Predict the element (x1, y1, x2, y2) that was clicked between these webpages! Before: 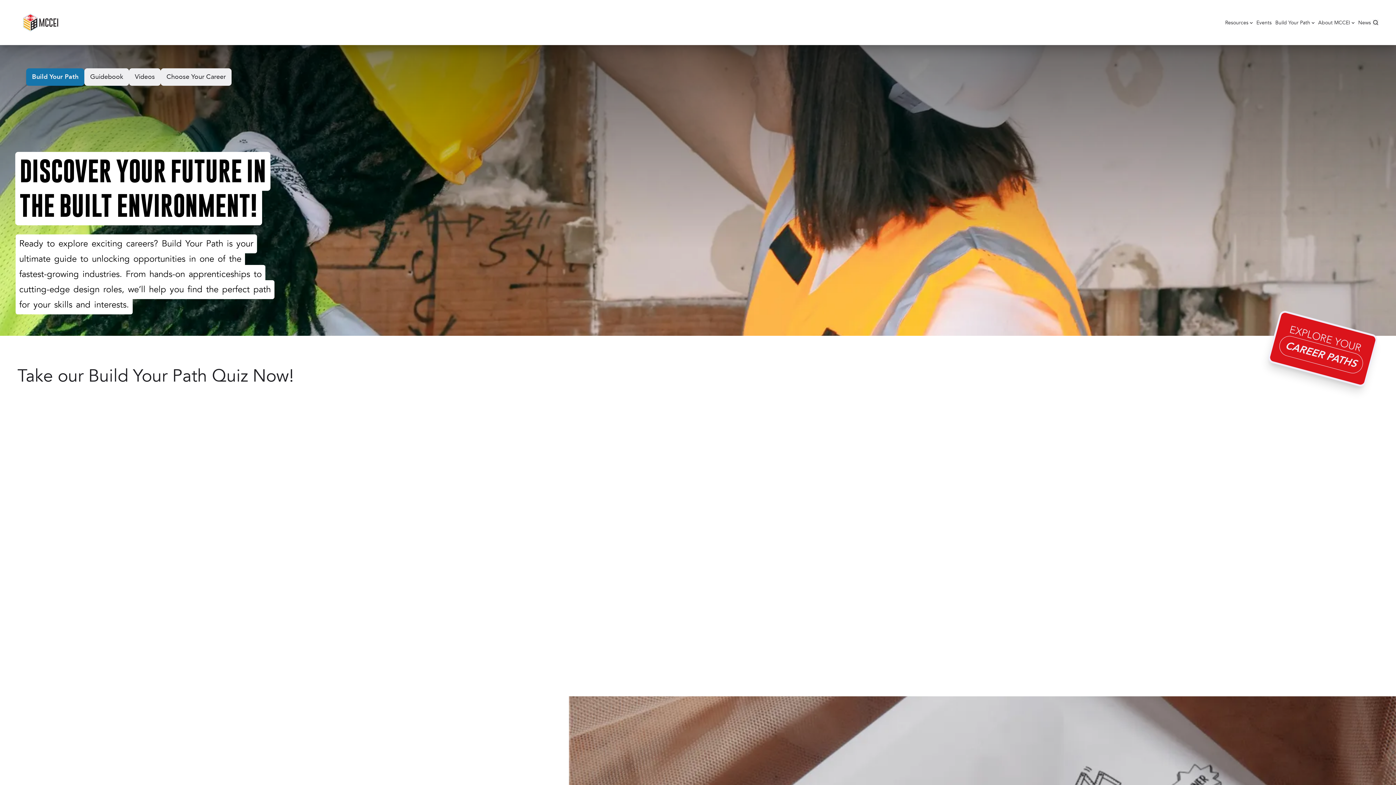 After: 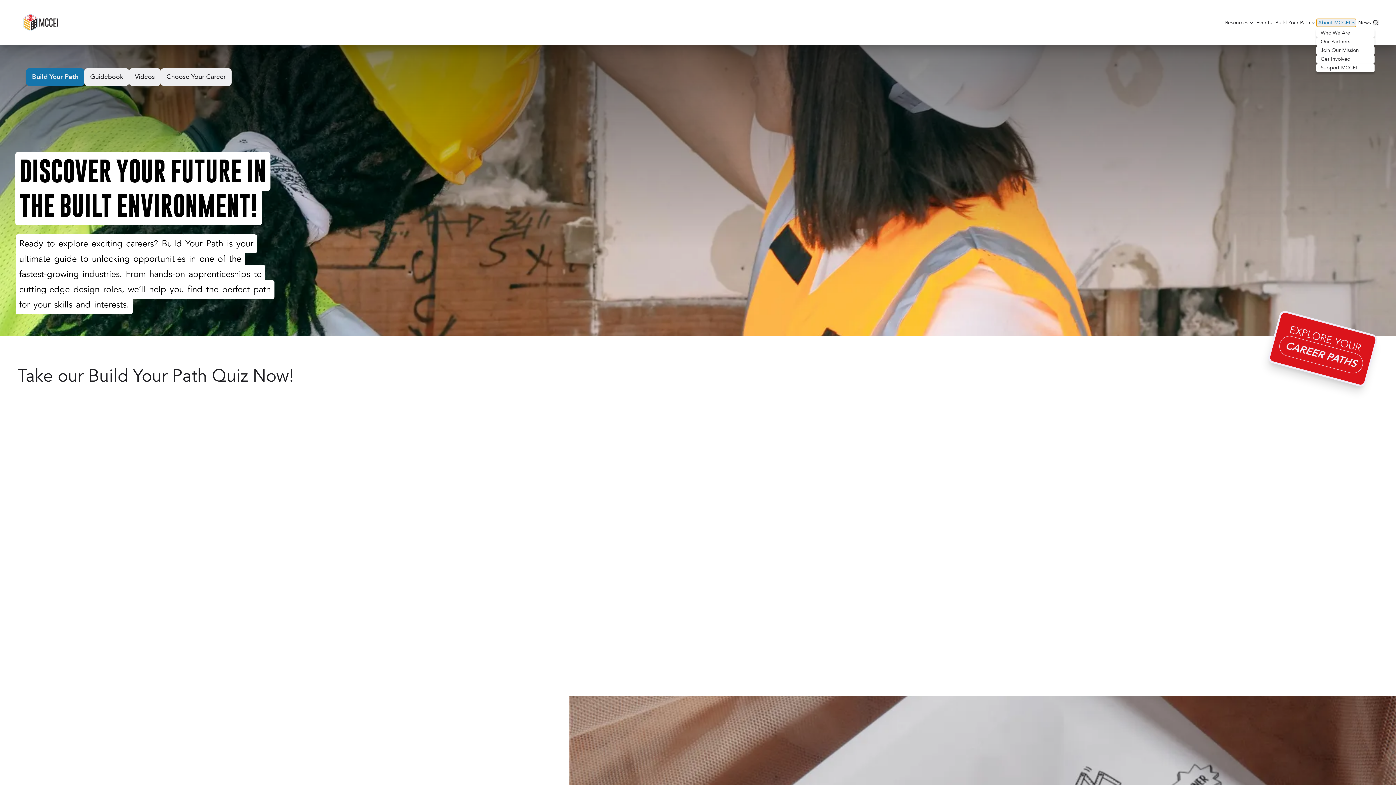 Action: label: About MCCEI bbox: (1317, 18, 1356, 26)